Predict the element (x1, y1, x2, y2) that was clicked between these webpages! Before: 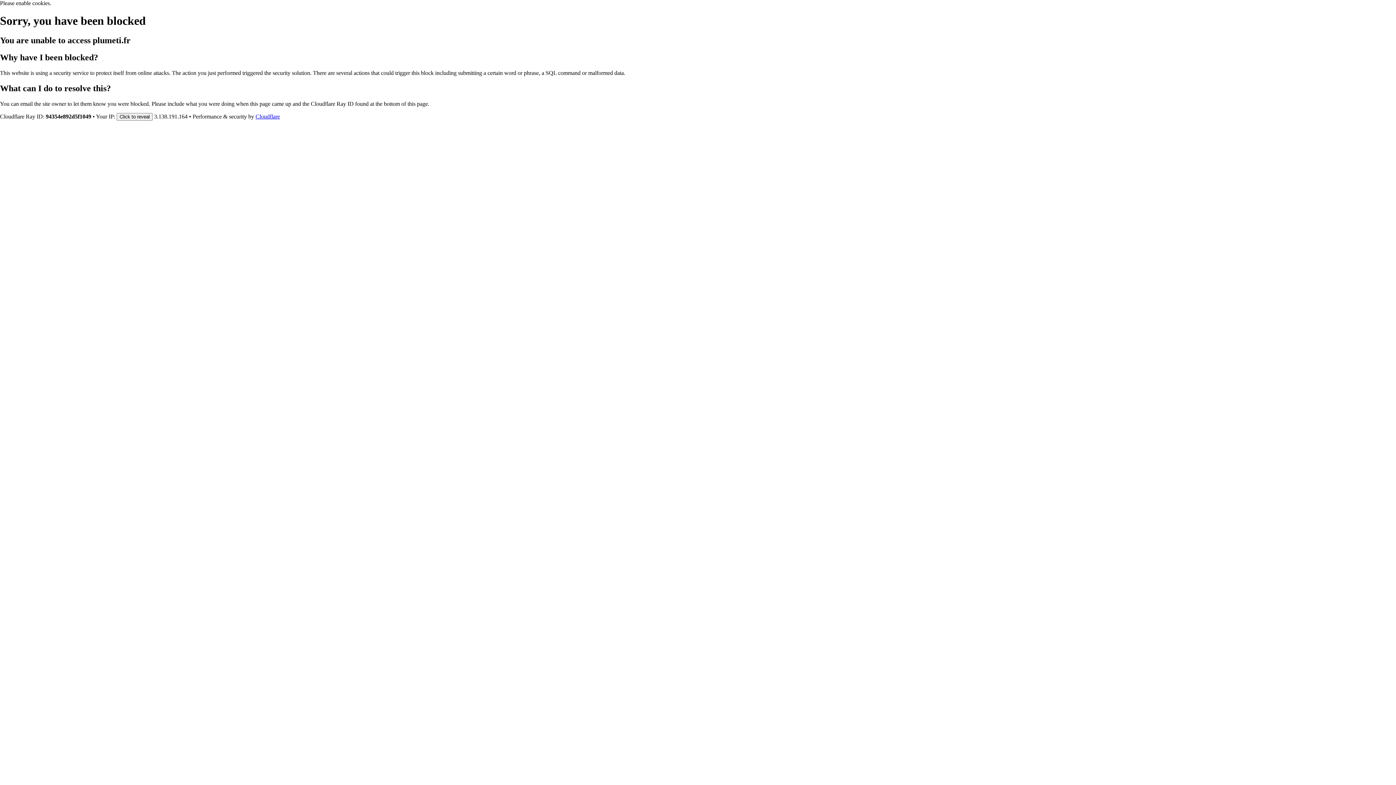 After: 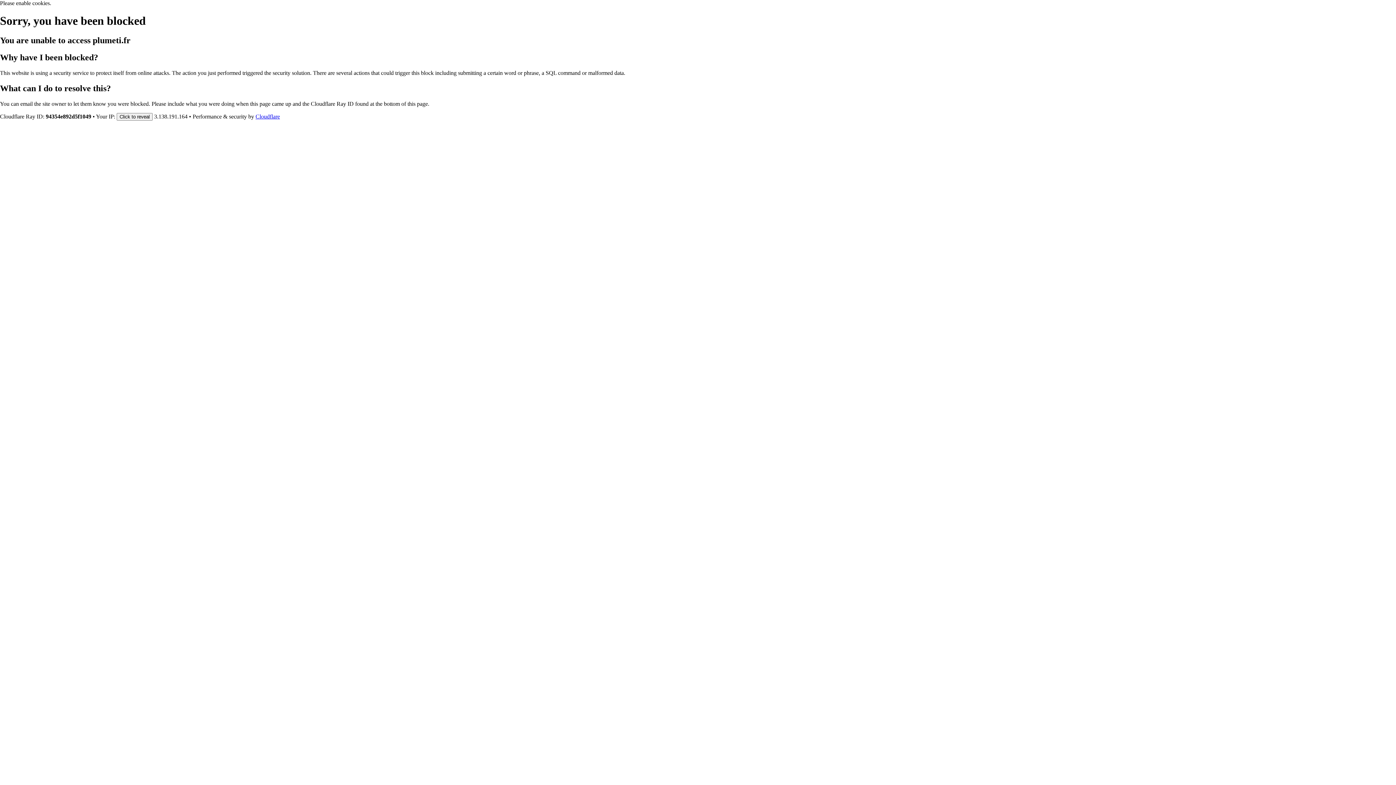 Action: bbox: (255, 113, 280, 119) label: Cloudflare